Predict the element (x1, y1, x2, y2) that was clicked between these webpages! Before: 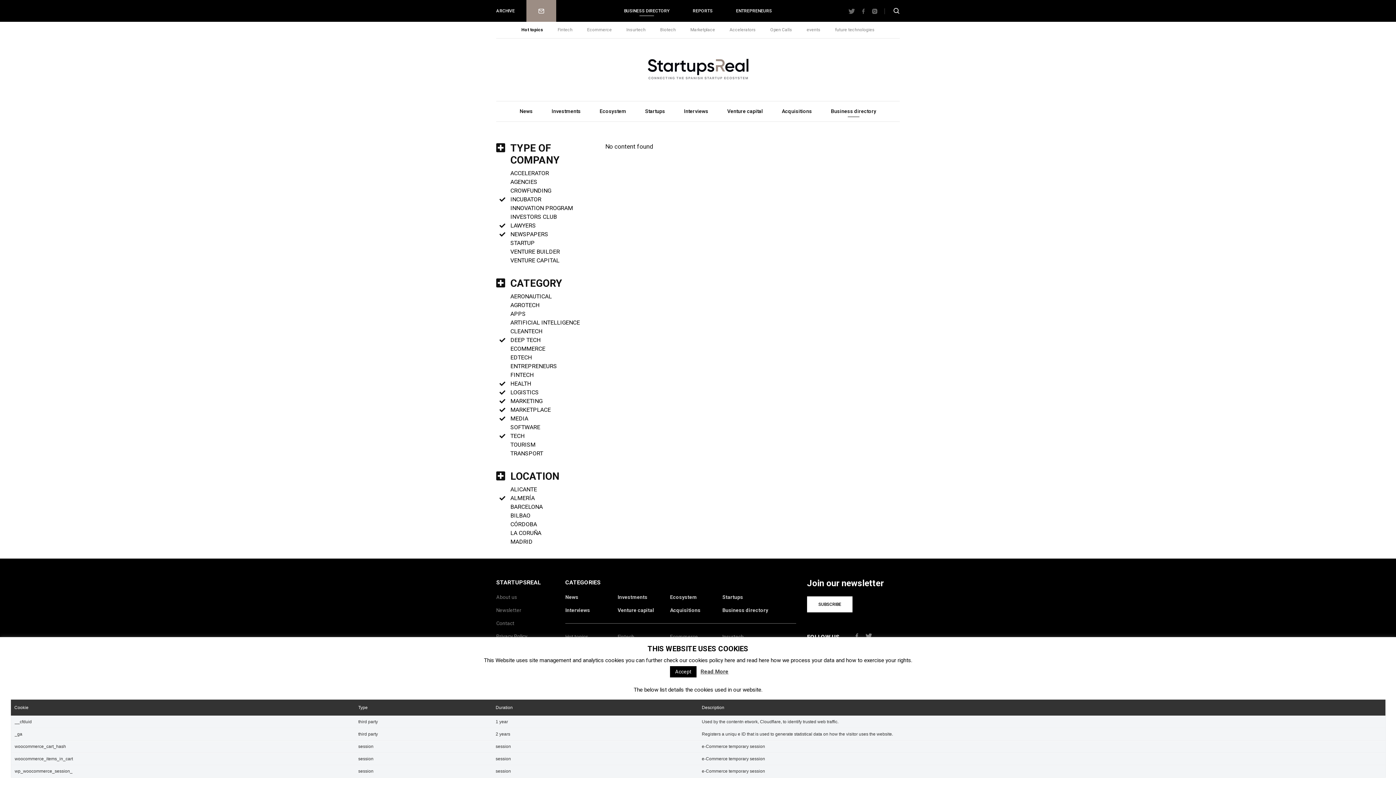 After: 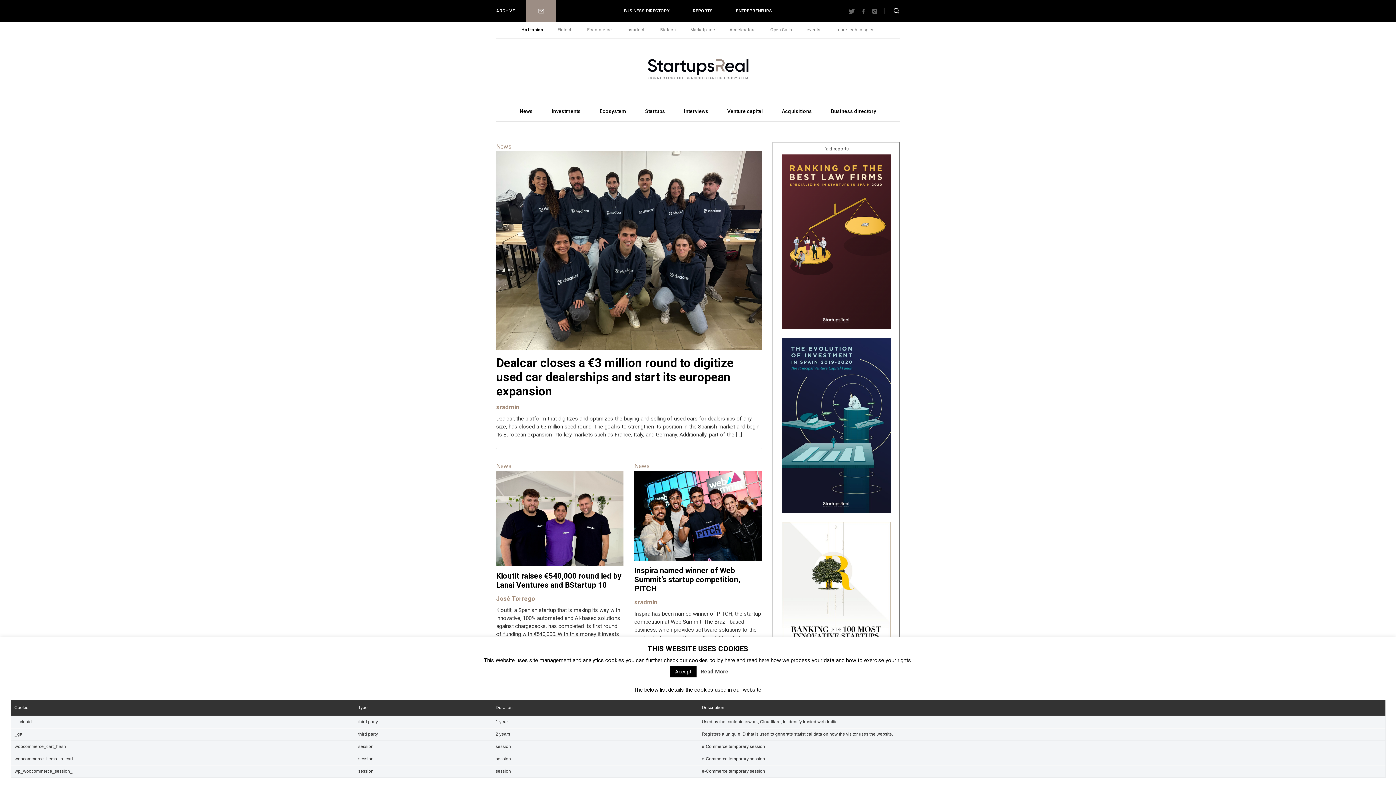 Action: label: News bbox: (510, 101, 542, 121)